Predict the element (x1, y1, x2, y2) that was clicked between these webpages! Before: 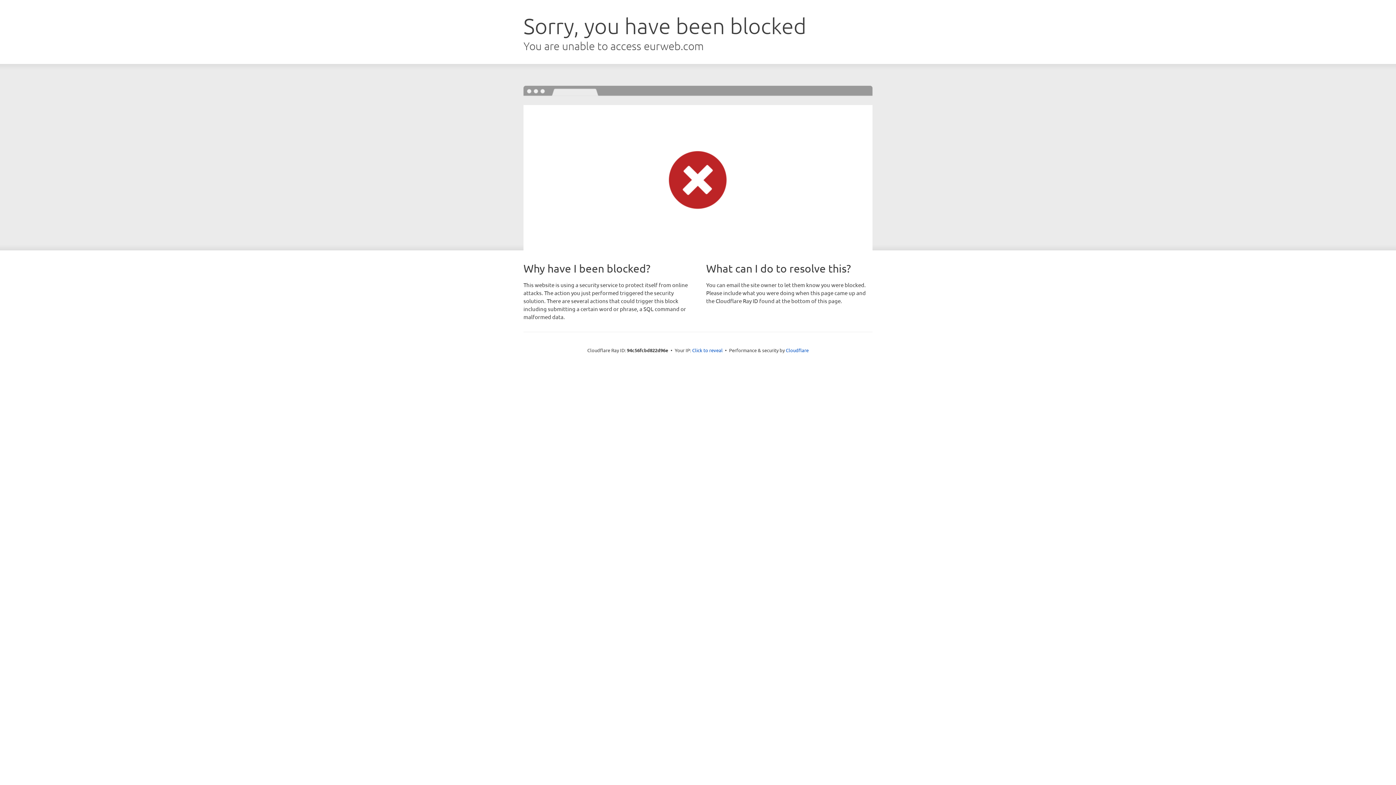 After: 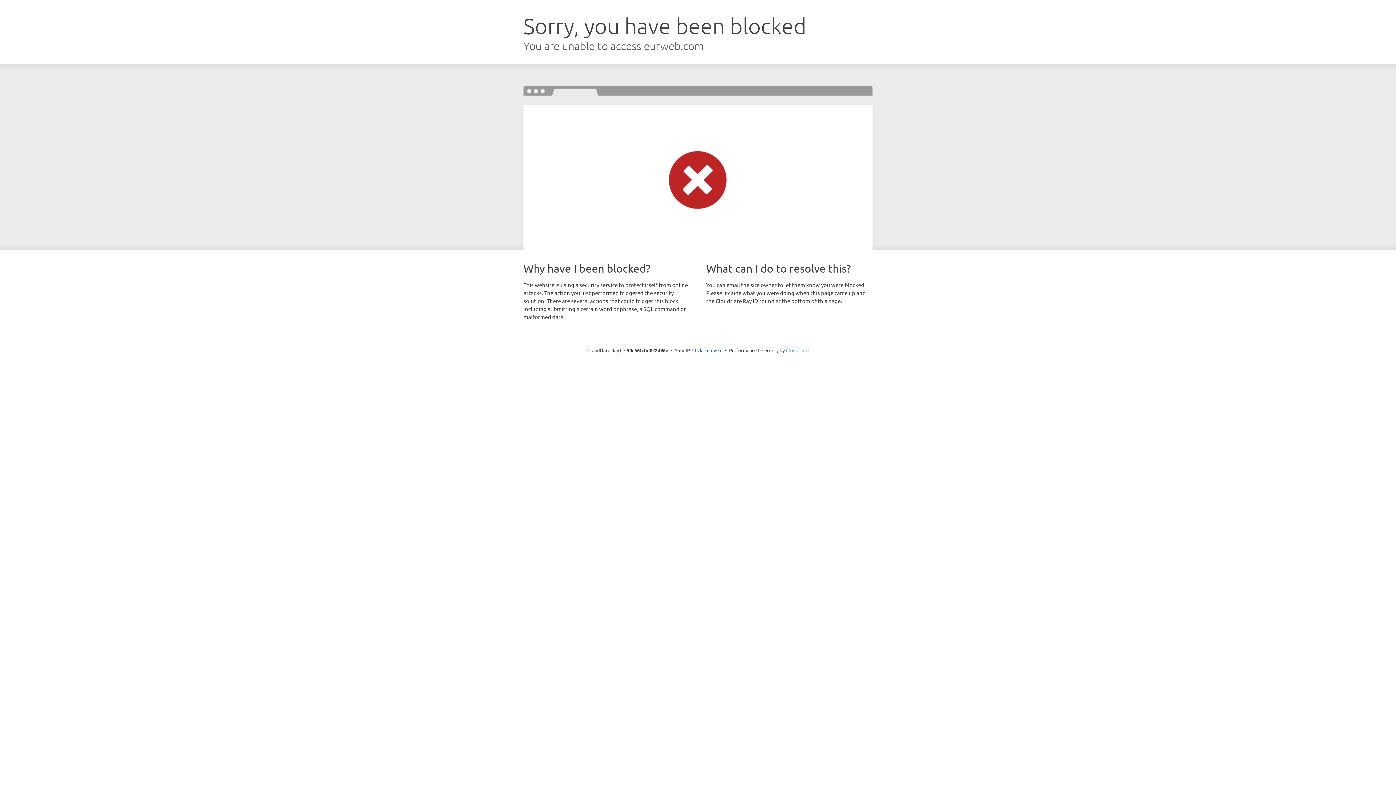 Action: label: Cloudflare bbox: (786, 347, 808, 353)